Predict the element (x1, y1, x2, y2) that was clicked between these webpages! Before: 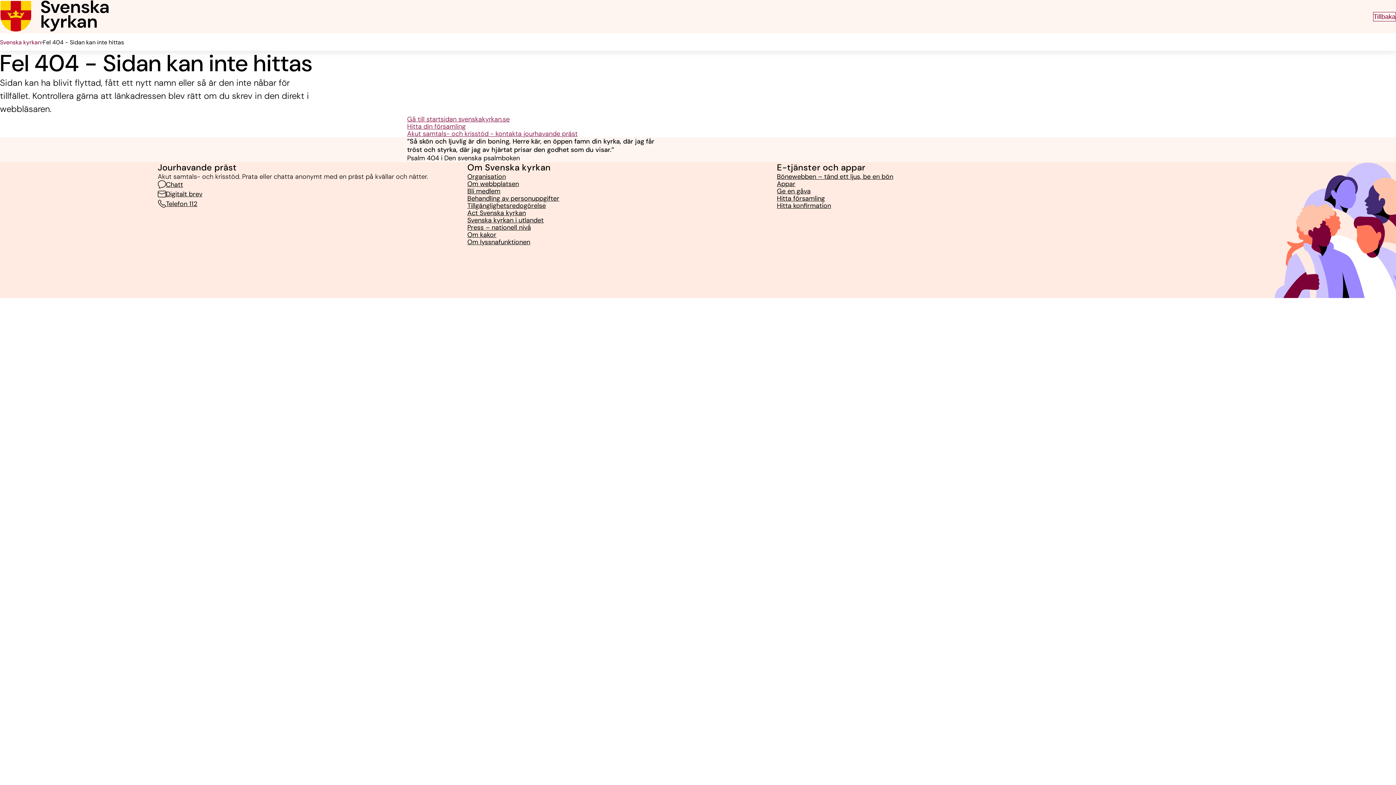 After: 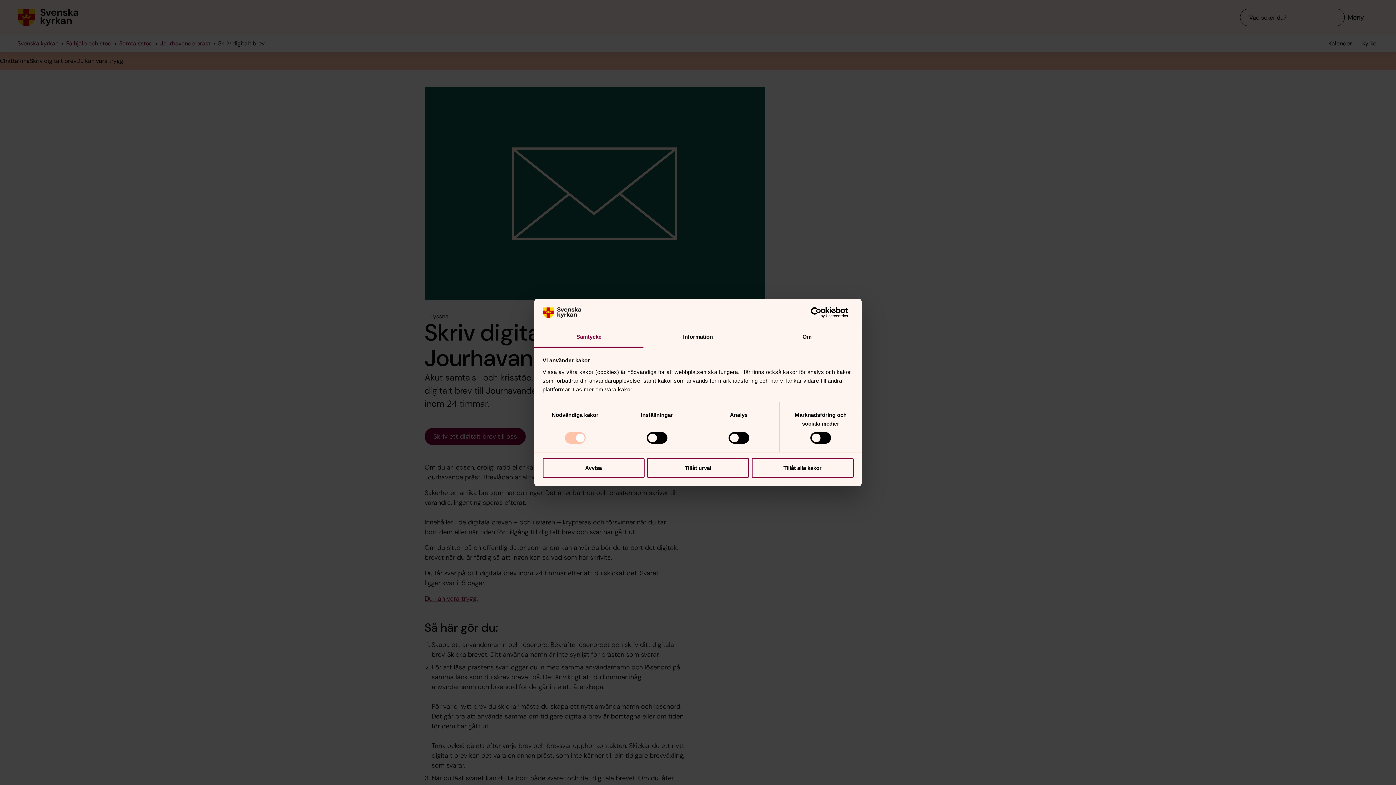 Action: bbox: (157, 190, 202, 198) label: Digitalt brev